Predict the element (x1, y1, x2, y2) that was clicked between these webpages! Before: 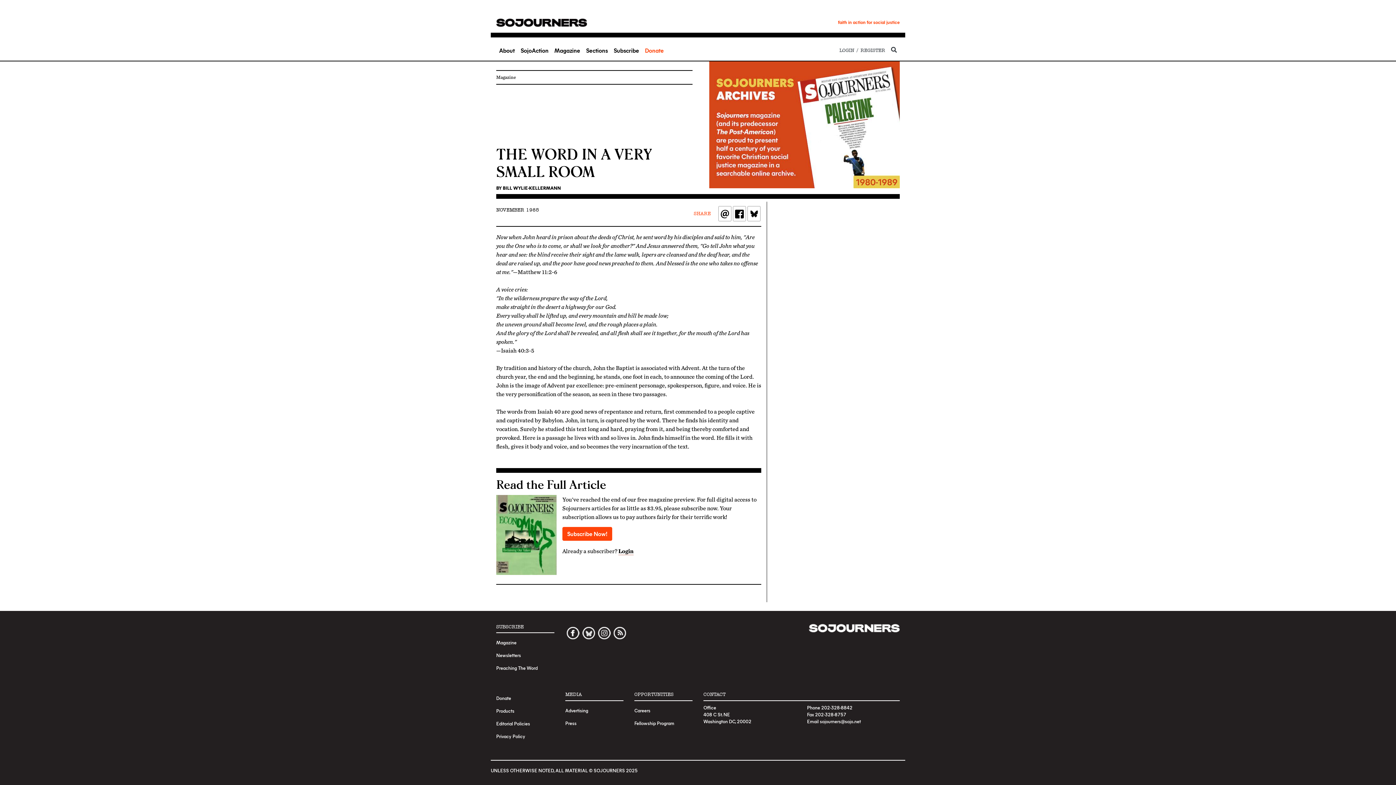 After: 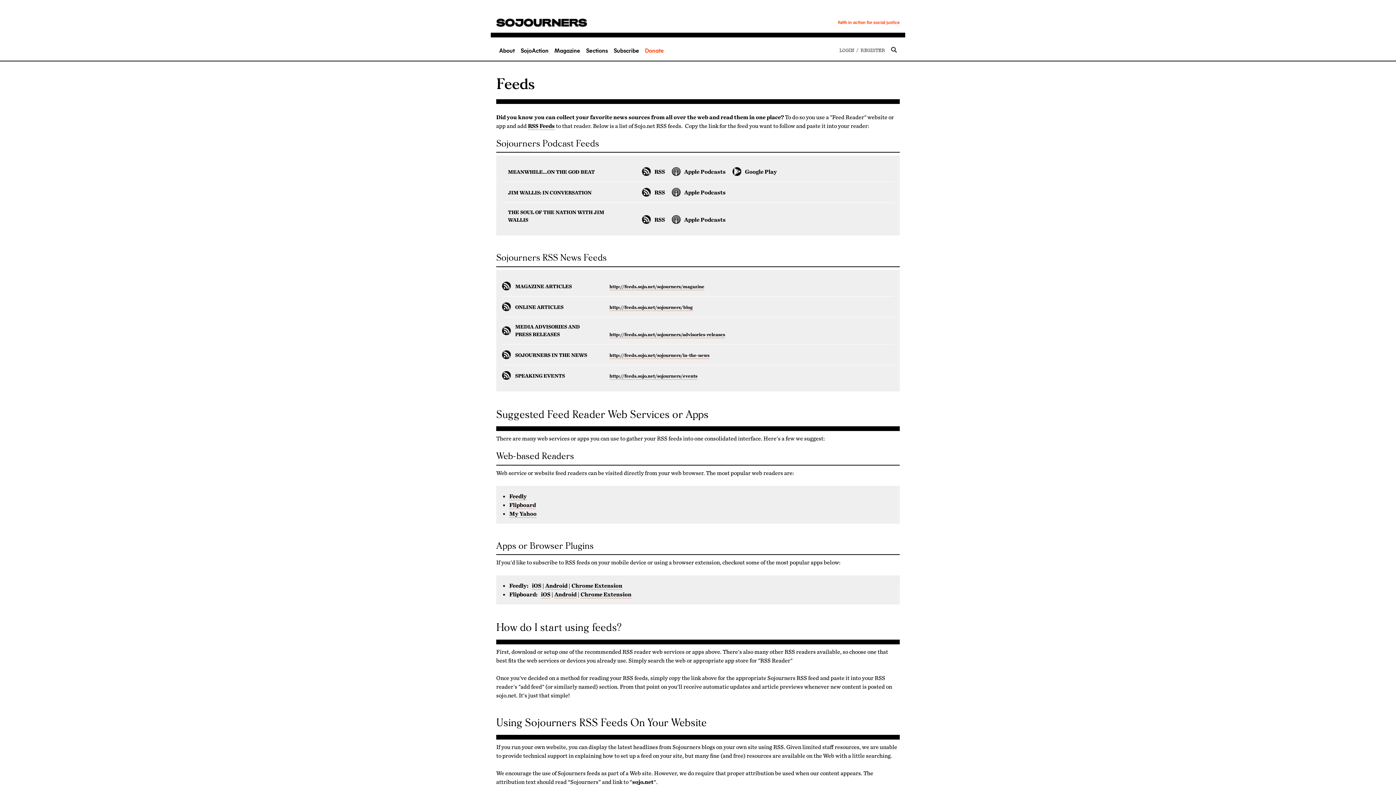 Action: bbox: (612, 637, 628, 655)